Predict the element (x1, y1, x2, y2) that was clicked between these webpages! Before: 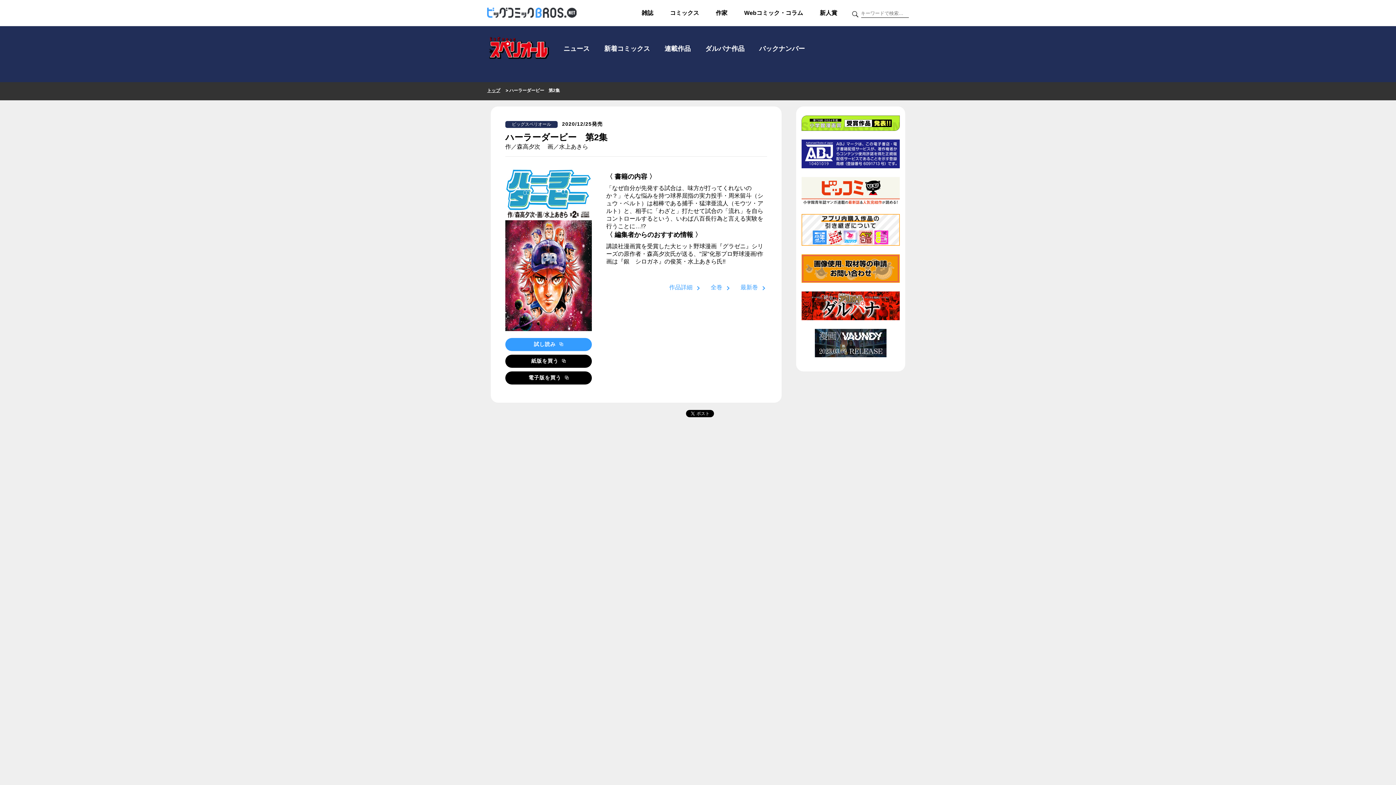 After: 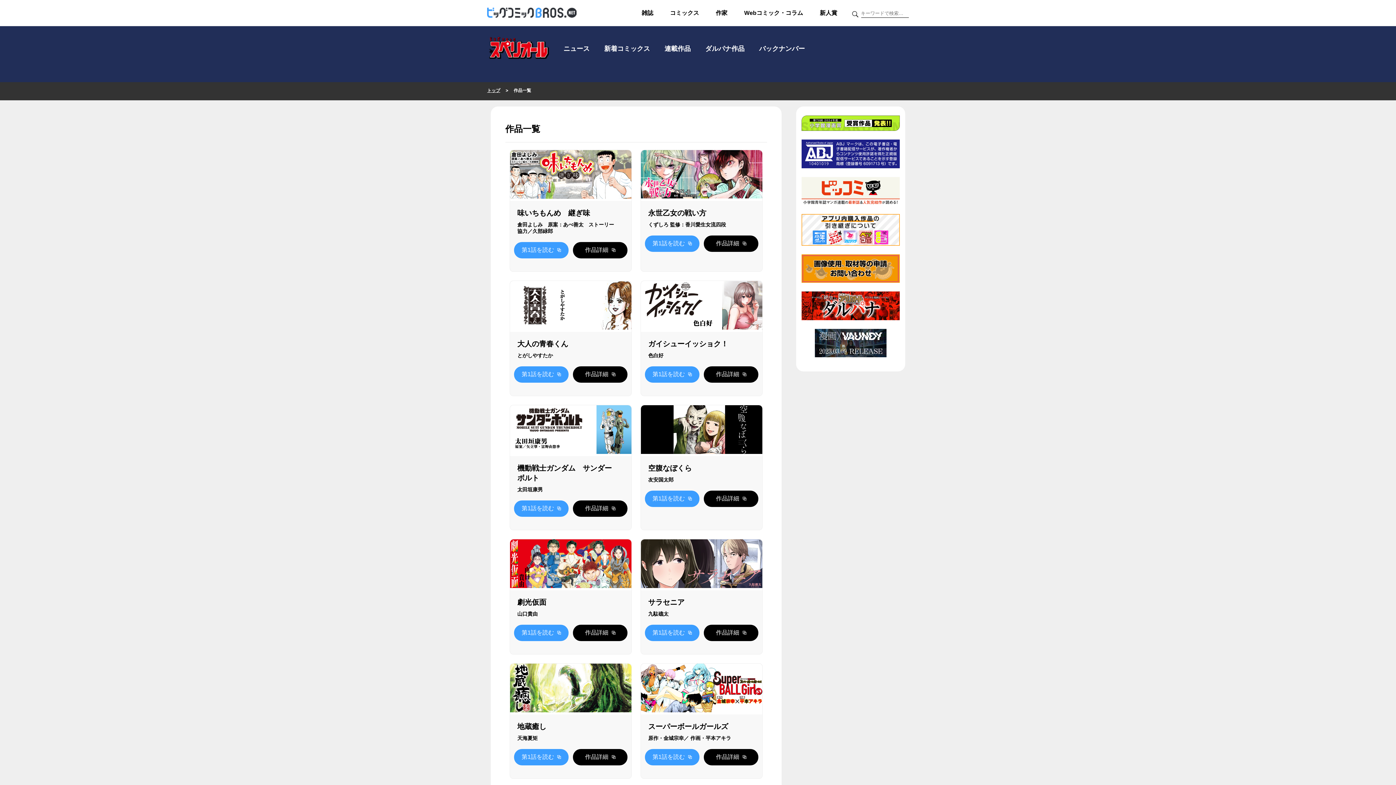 Action: label: 連載作品 bbox: (661, 45, 694, 52)